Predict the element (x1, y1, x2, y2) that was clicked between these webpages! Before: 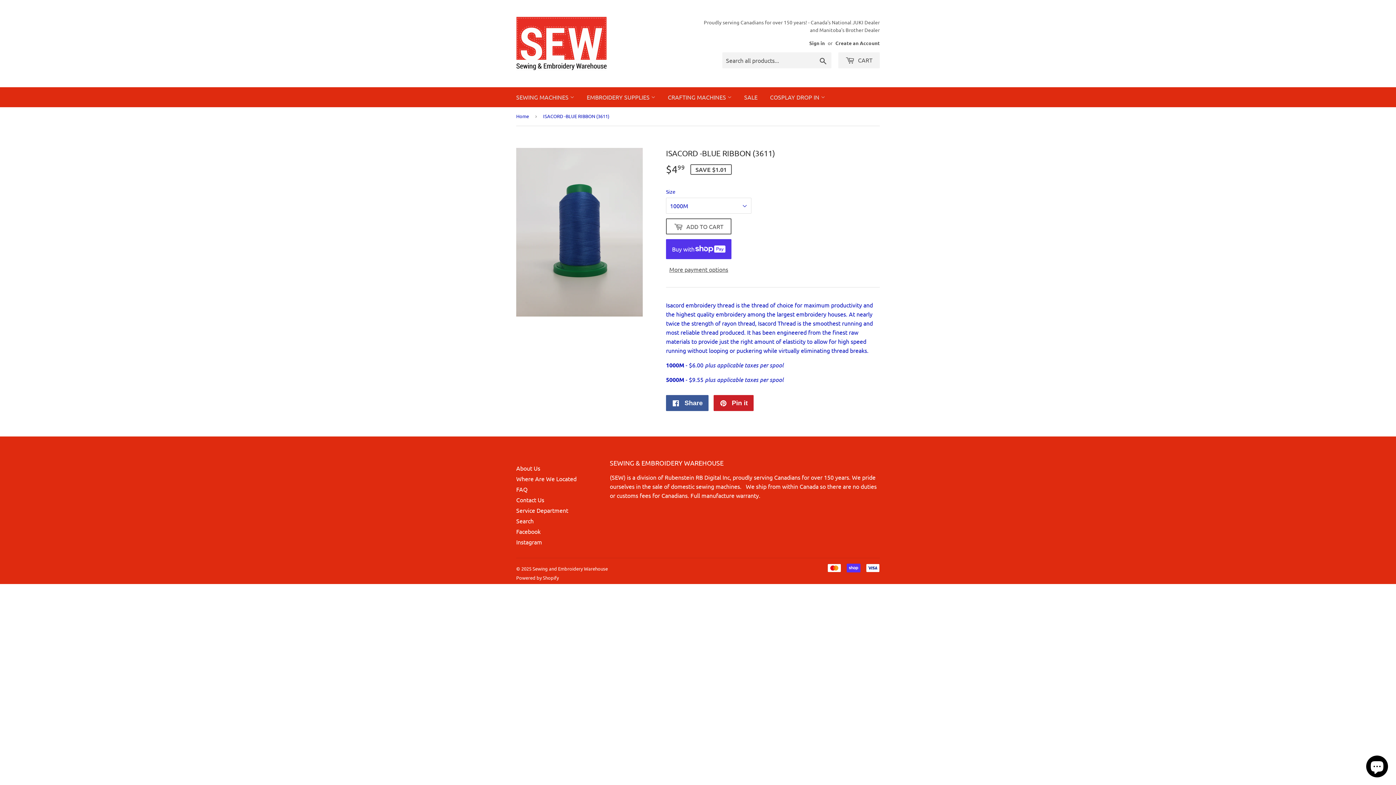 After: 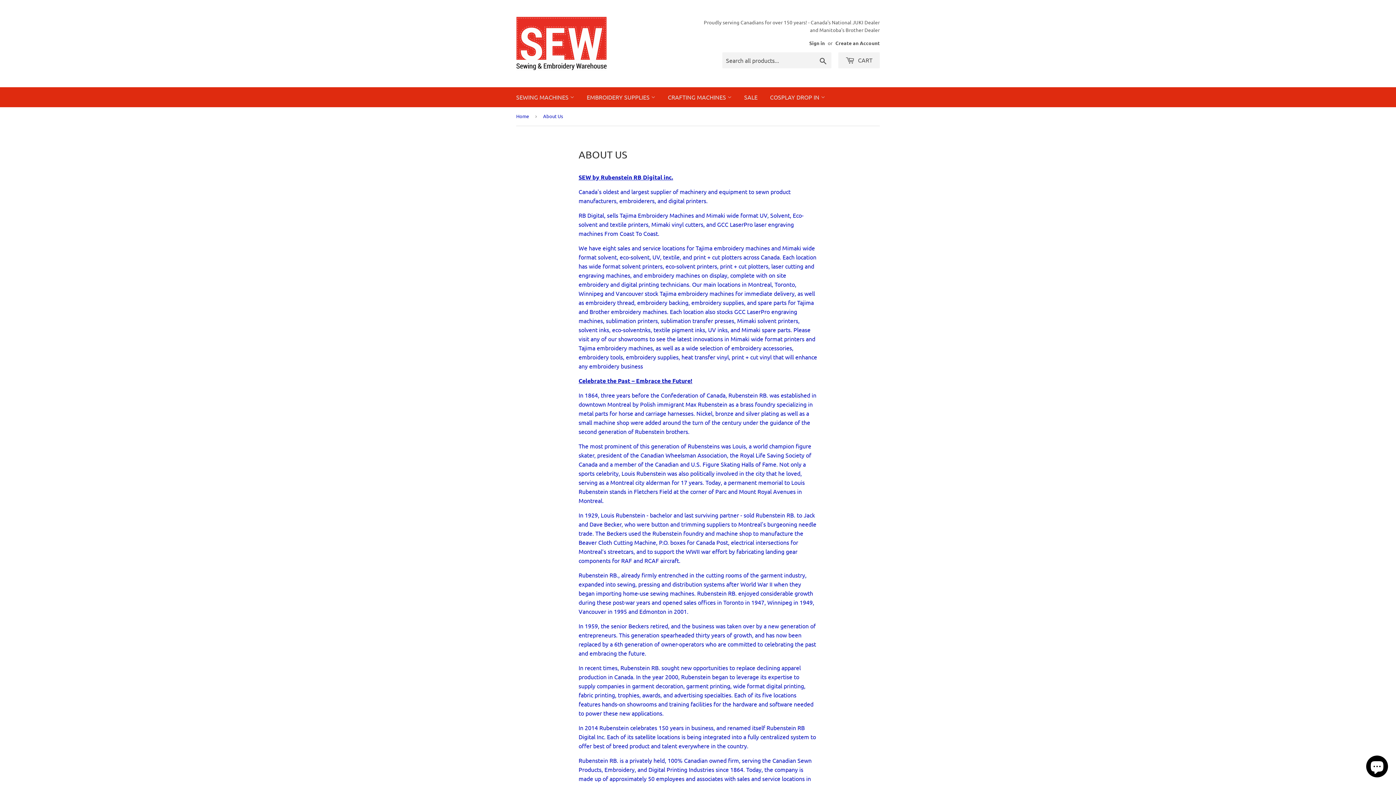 Action: label: About Us bbox: (516, 464, 540, 471)